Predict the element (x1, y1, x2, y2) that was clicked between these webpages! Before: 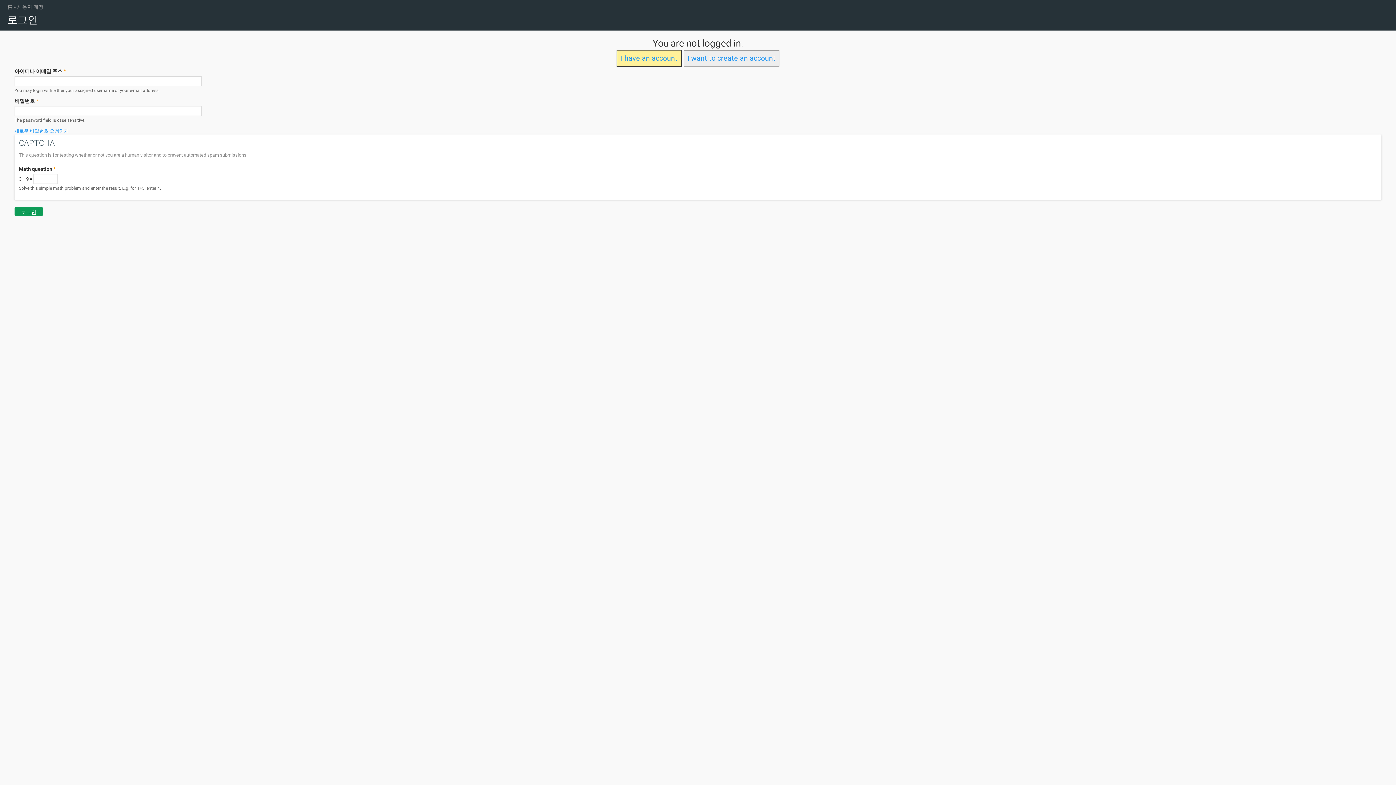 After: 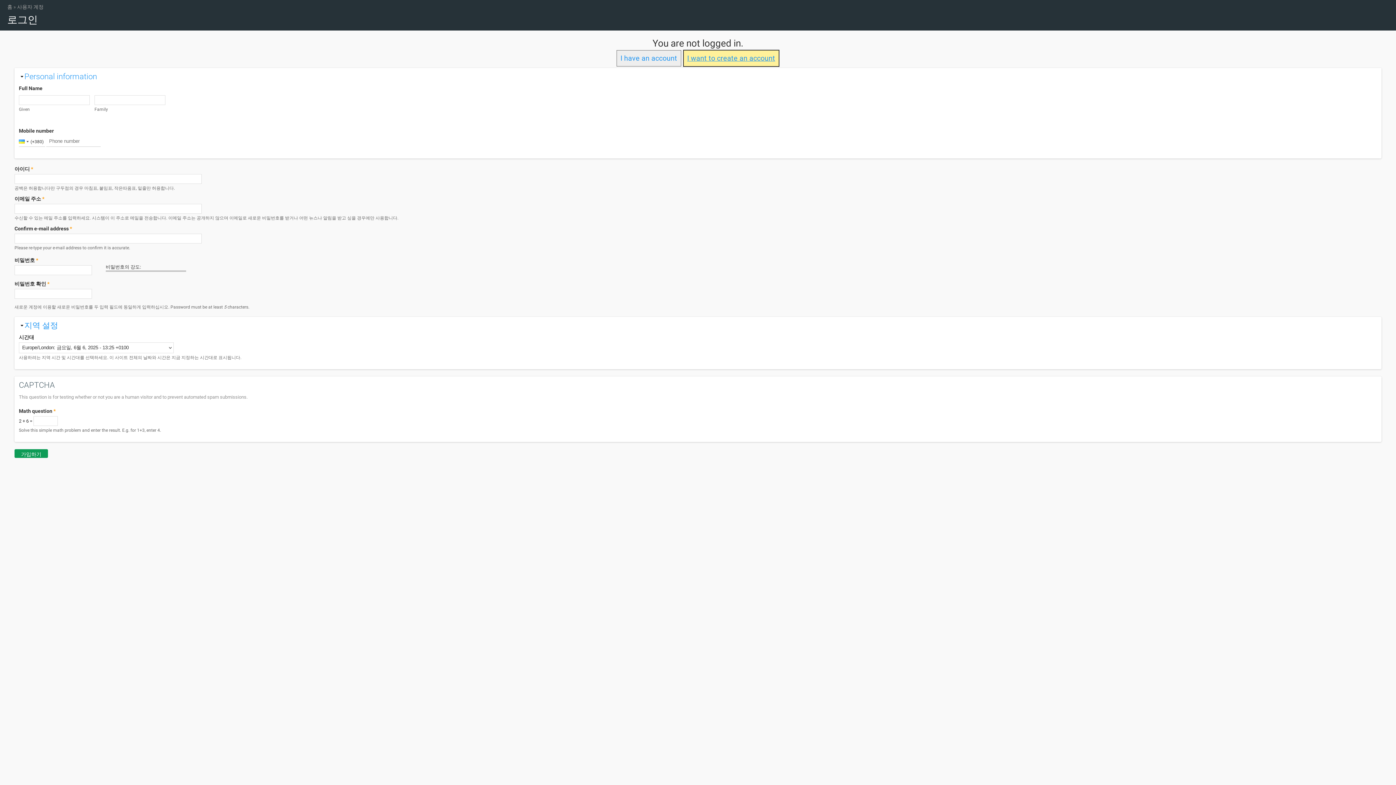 Action: bbox: (683, 50, 779, 66) label: I want to create an account